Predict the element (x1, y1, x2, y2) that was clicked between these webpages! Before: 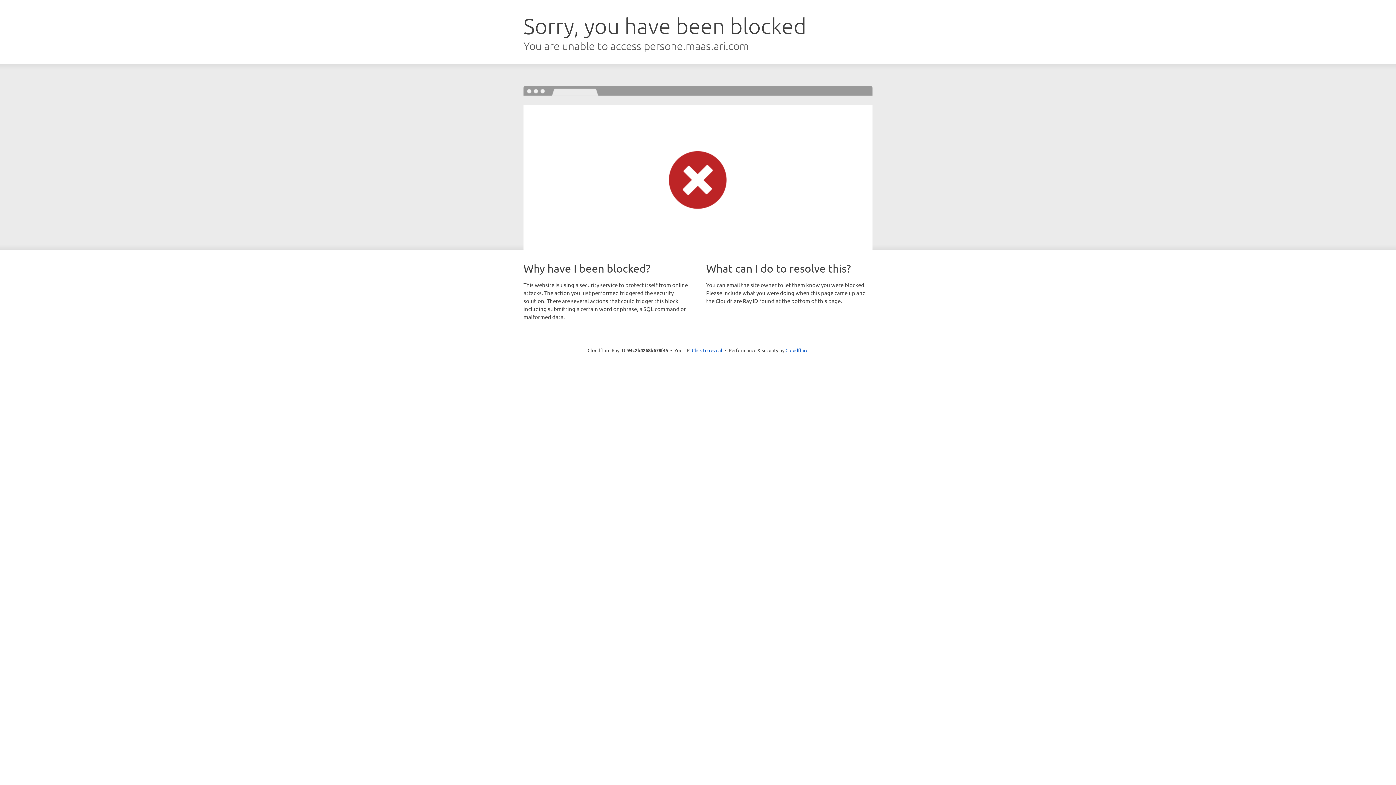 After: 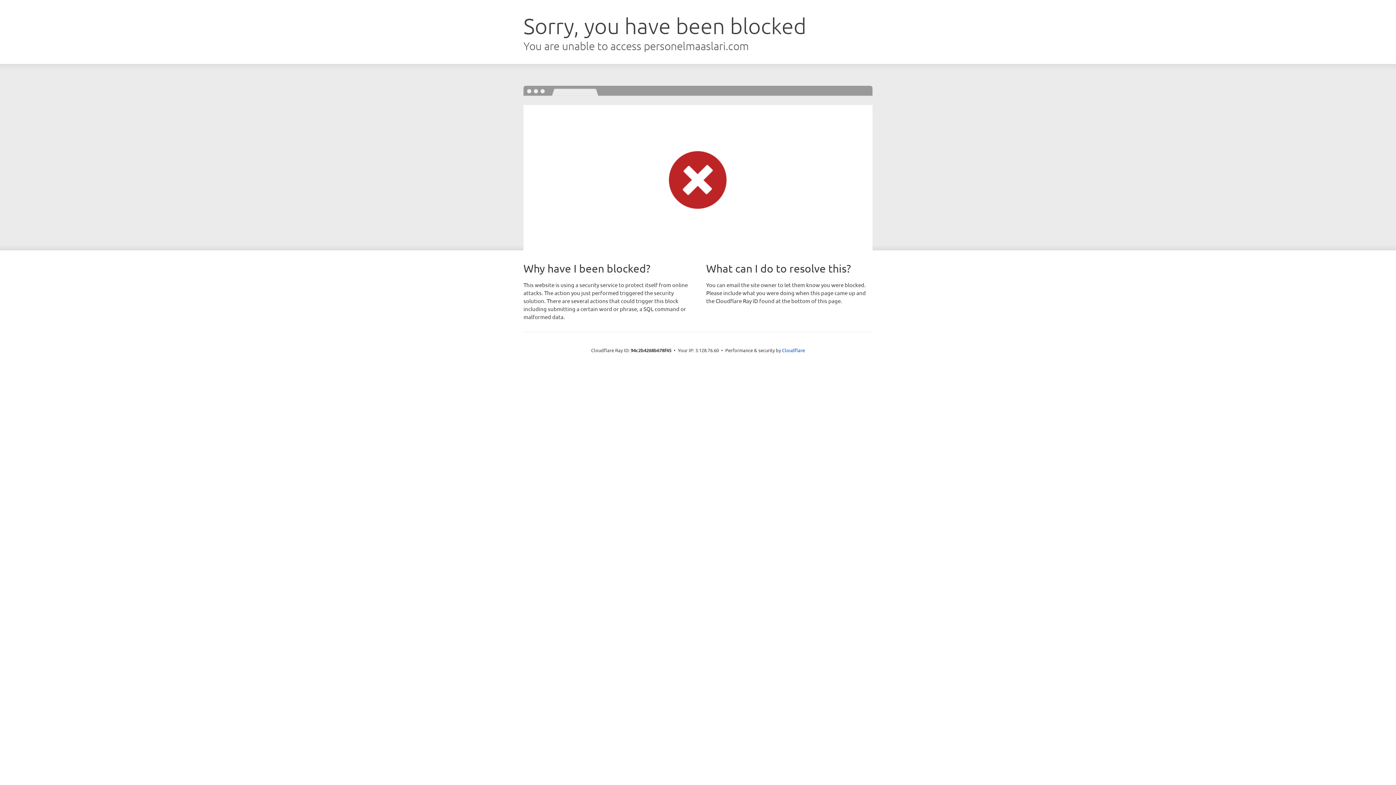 Action: bbox: (692, 346, 722, 353) label: Click to reveal